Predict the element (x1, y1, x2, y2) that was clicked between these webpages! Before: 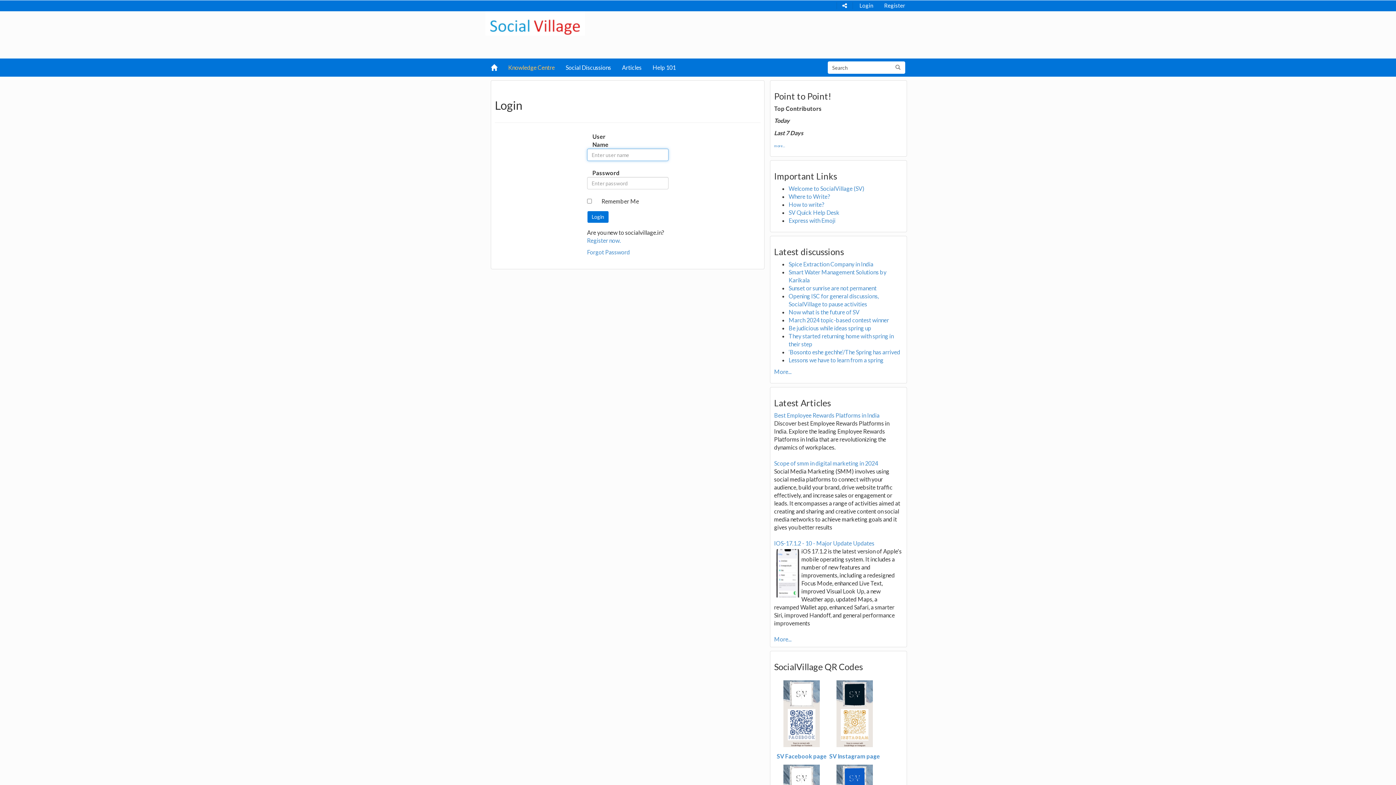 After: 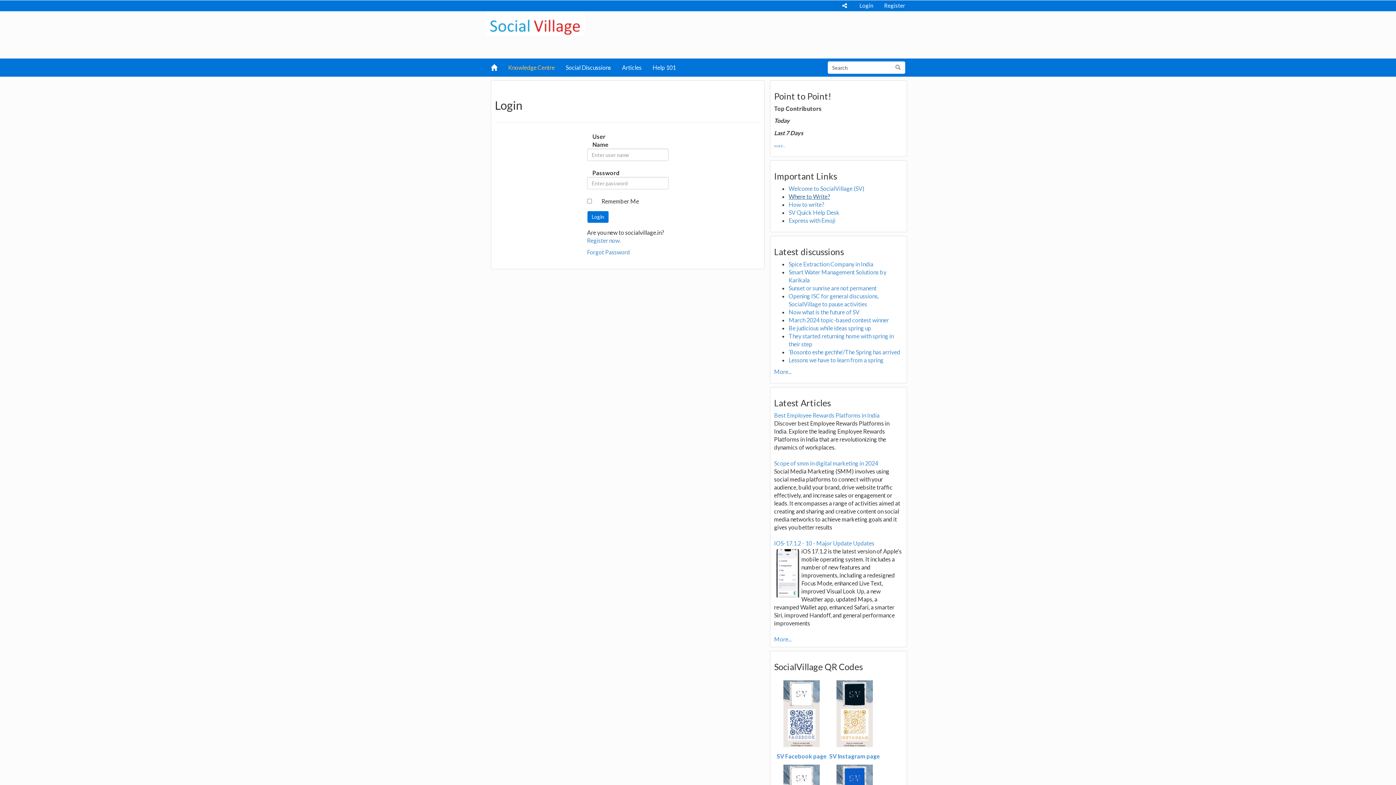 Action: bbox: (788, 193, 830, 200) label: Where to Write?